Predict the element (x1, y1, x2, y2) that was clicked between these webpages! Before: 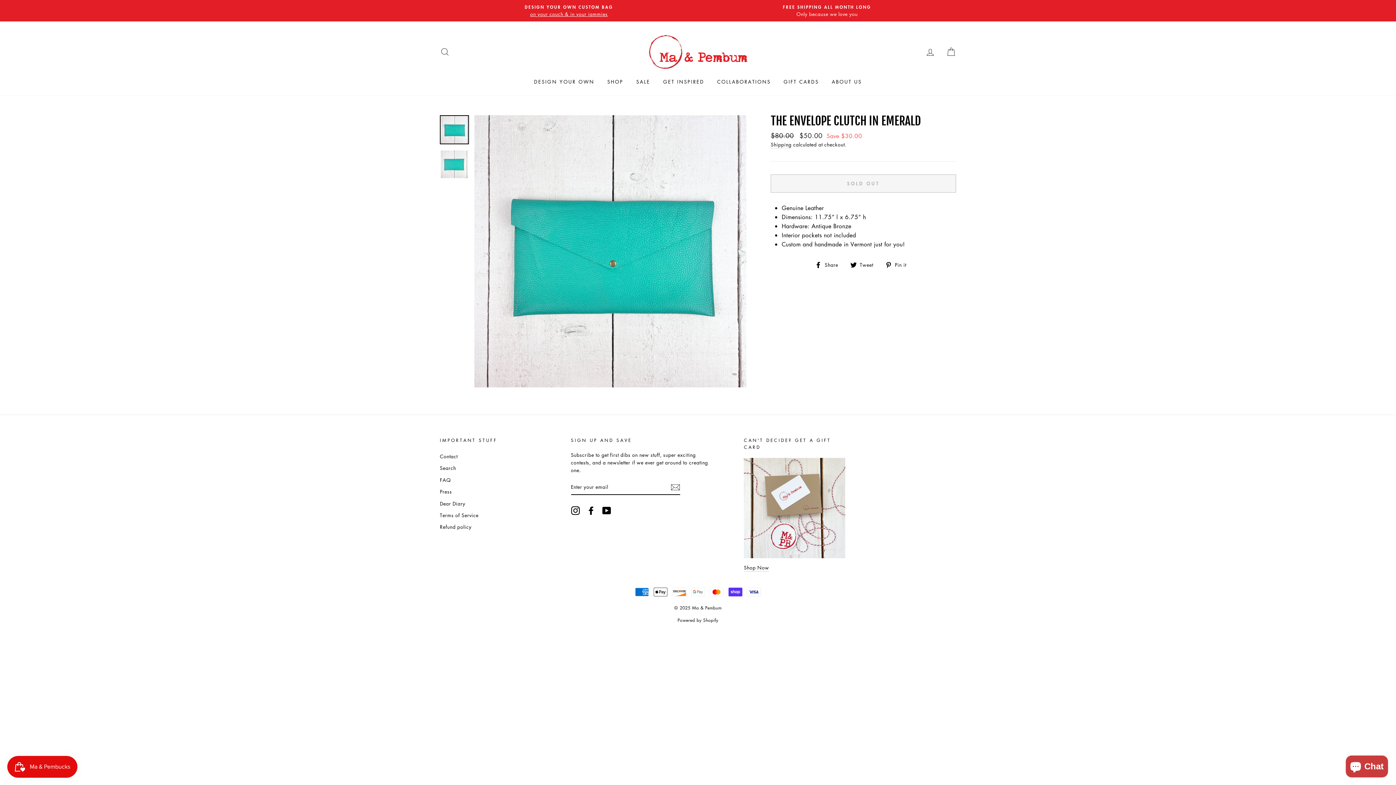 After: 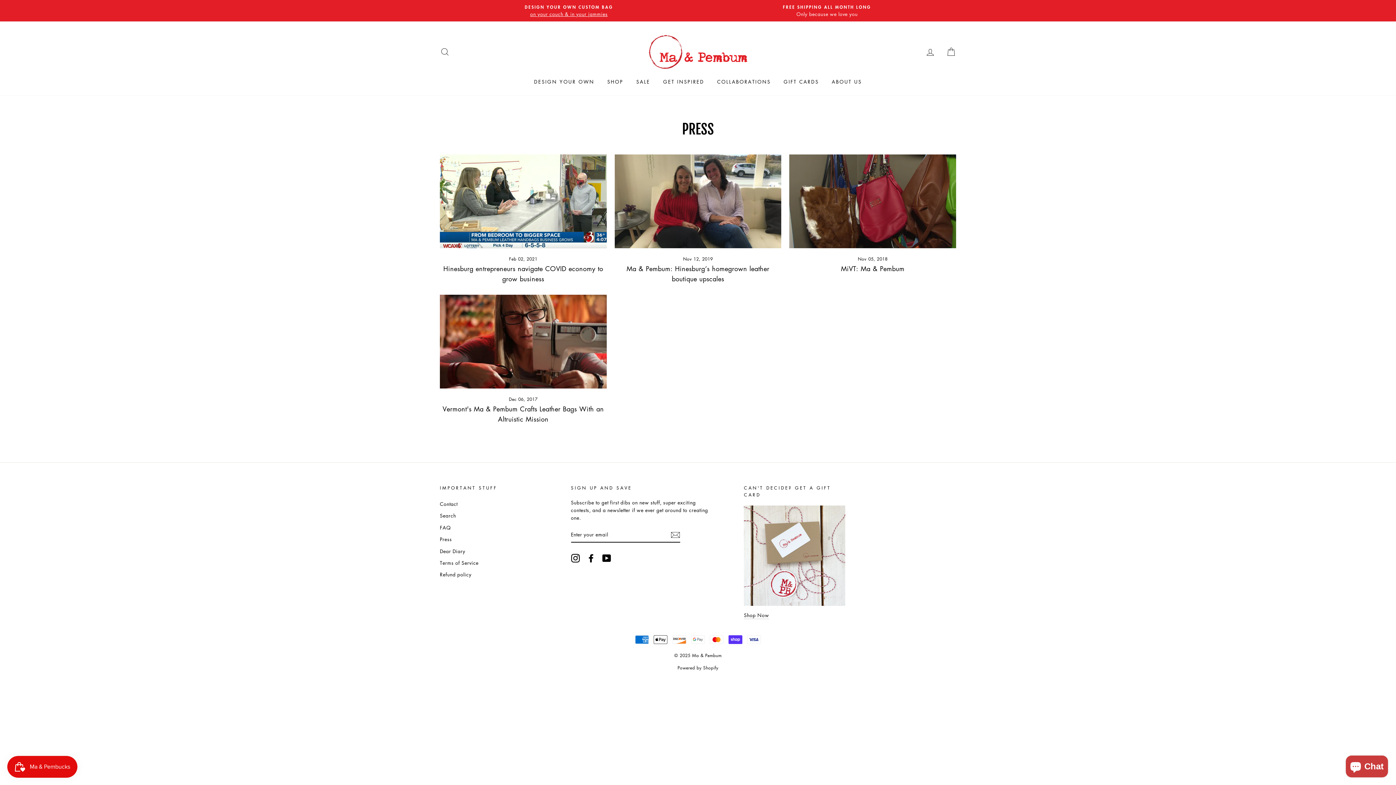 Action: bbox: (440, 486, 452, 497) label: Press